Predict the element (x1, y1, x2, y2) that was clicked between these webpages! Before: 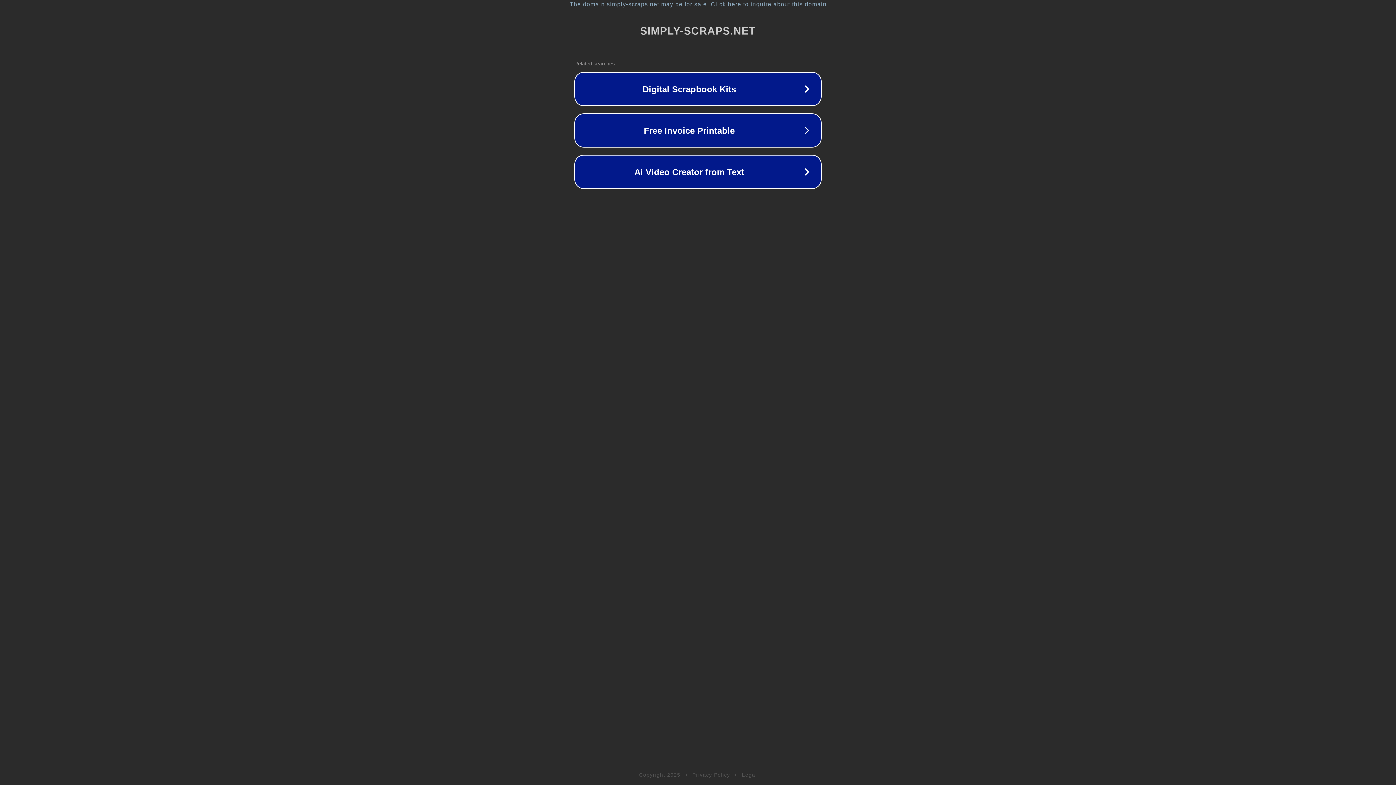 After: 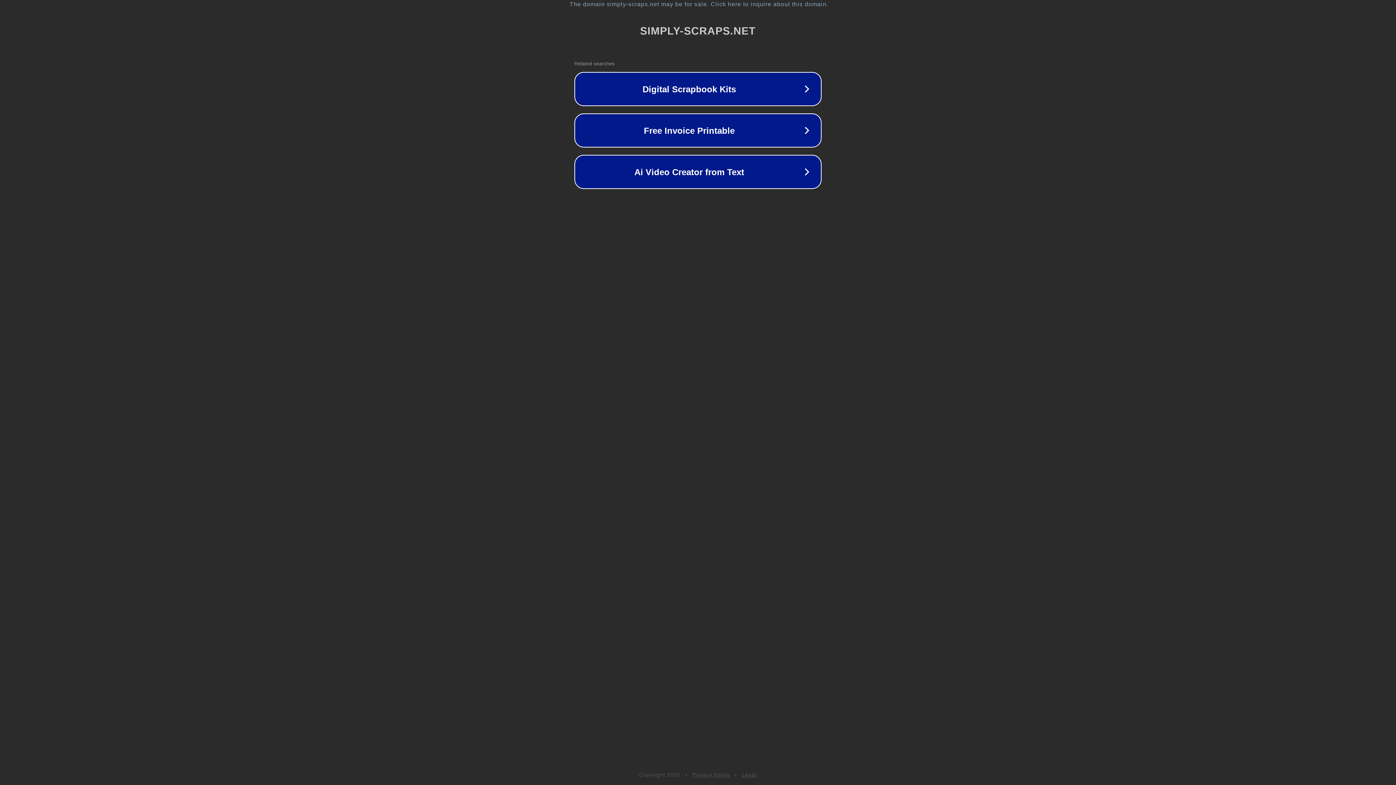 Action: bbox: (692, 772, 730, 778) label: Privacy Policy